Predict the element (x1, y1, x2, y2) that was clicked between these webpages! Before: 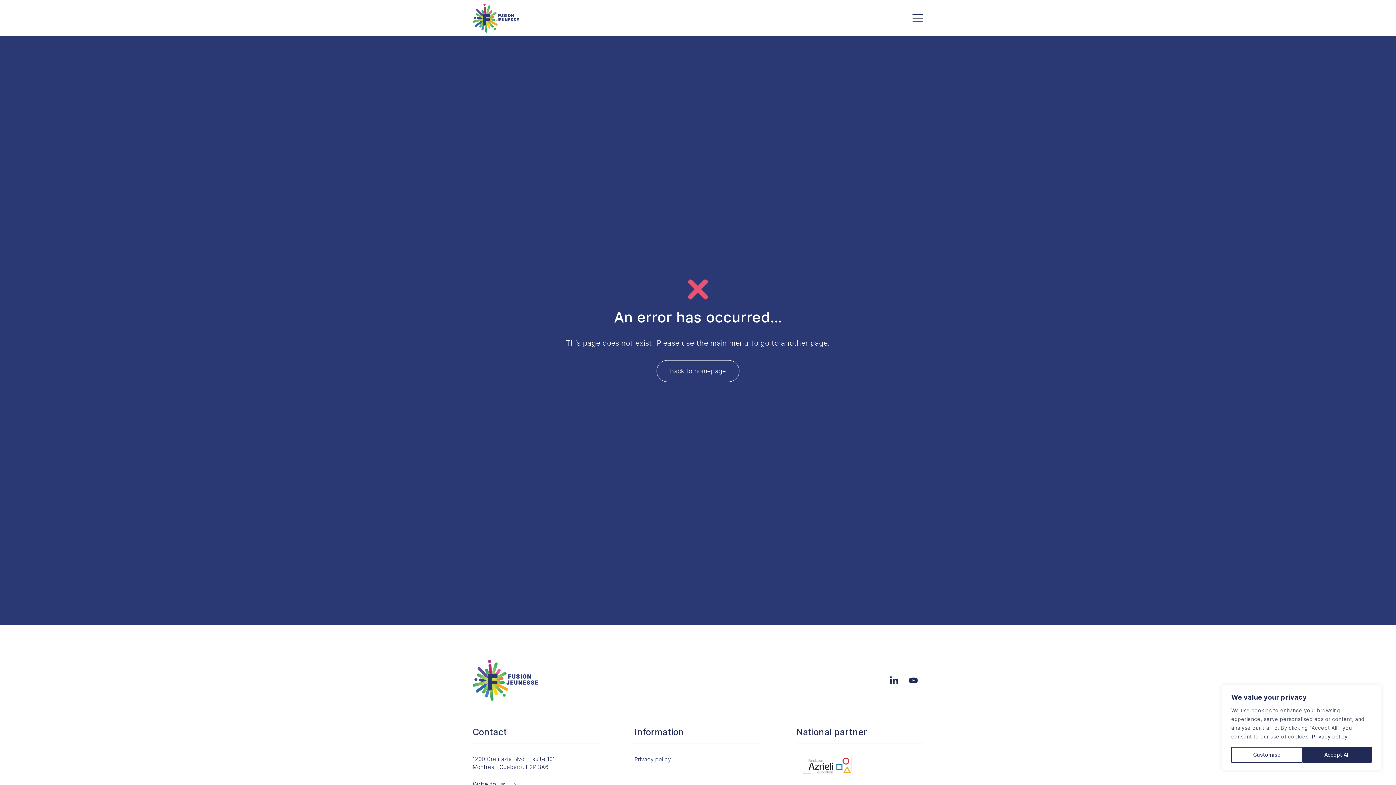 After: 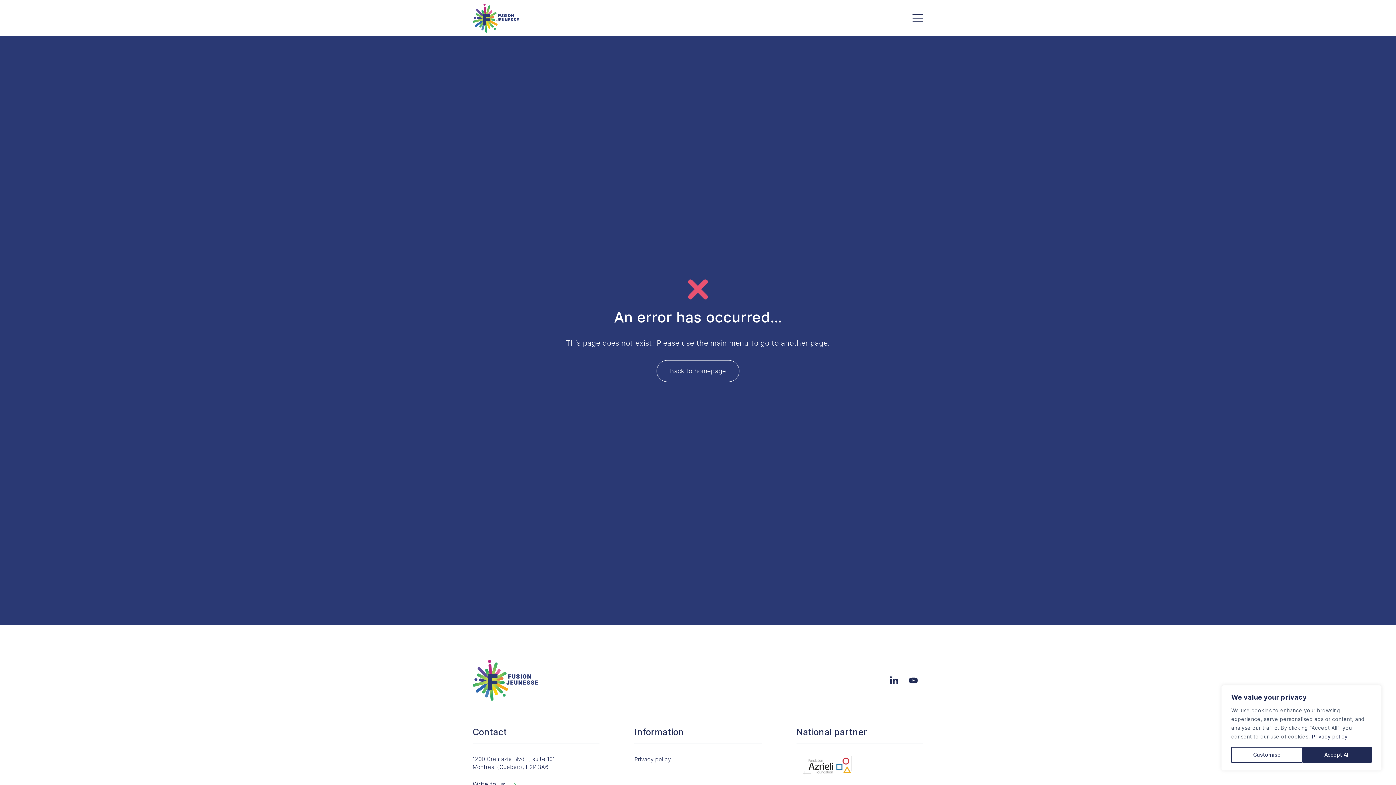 Action: label: Privacy policy bbox: (1311, 733, 1348, 740)